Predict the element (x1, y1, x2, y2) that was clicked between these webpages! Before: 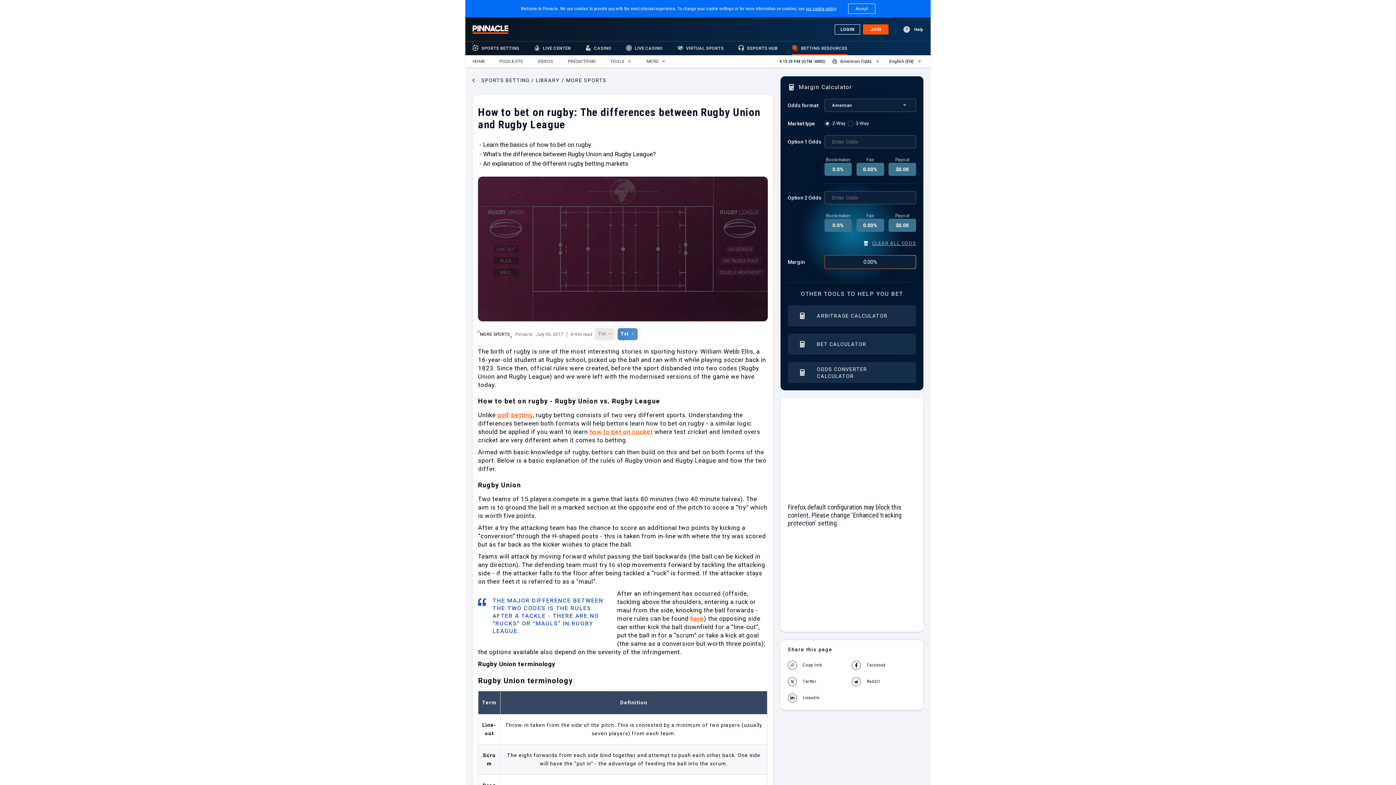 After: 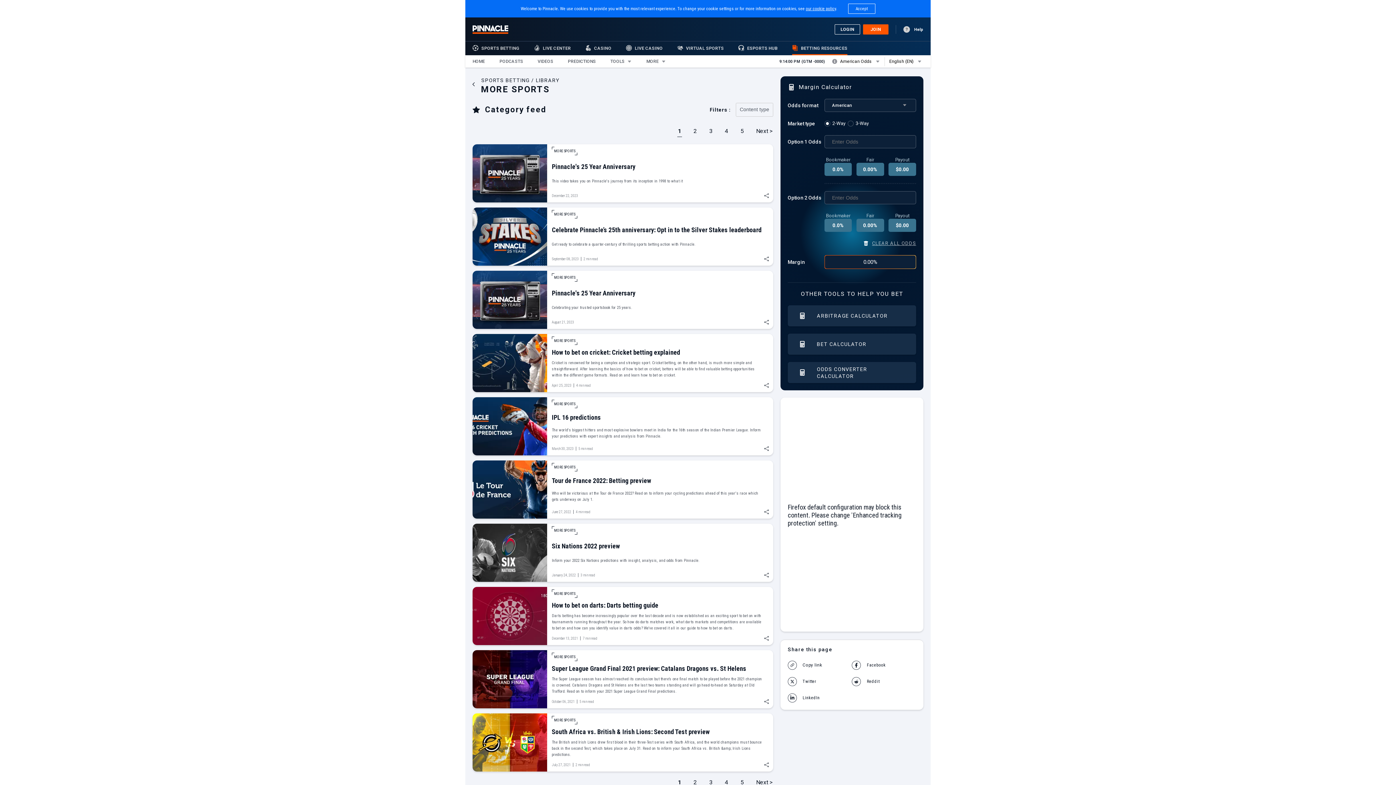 Action: bbox: (559, 76, 606, 82) label: MORE SPORTS